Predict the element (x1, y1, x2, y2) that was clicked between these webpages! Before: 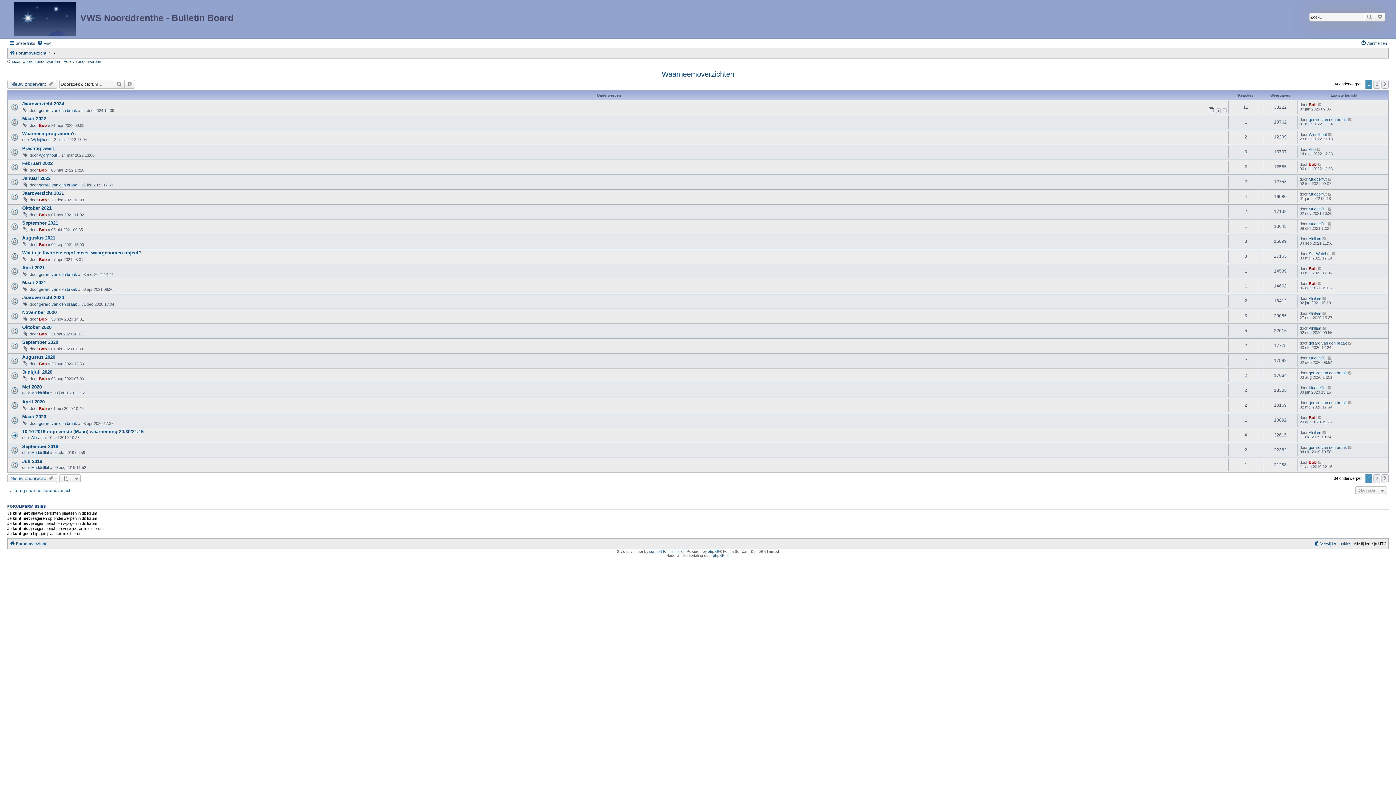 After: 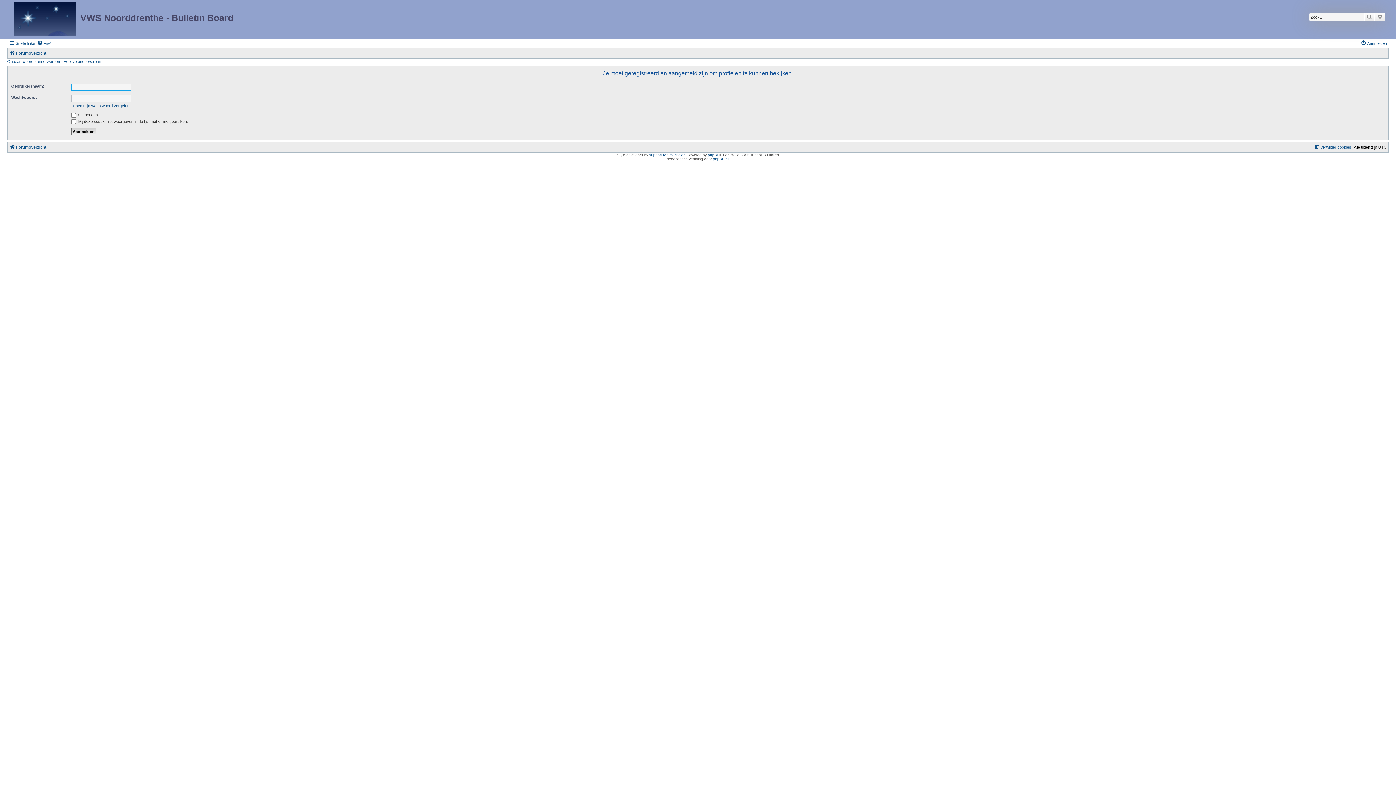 Action: bbox: (31, 391, 49, 395) label: Muddelflut